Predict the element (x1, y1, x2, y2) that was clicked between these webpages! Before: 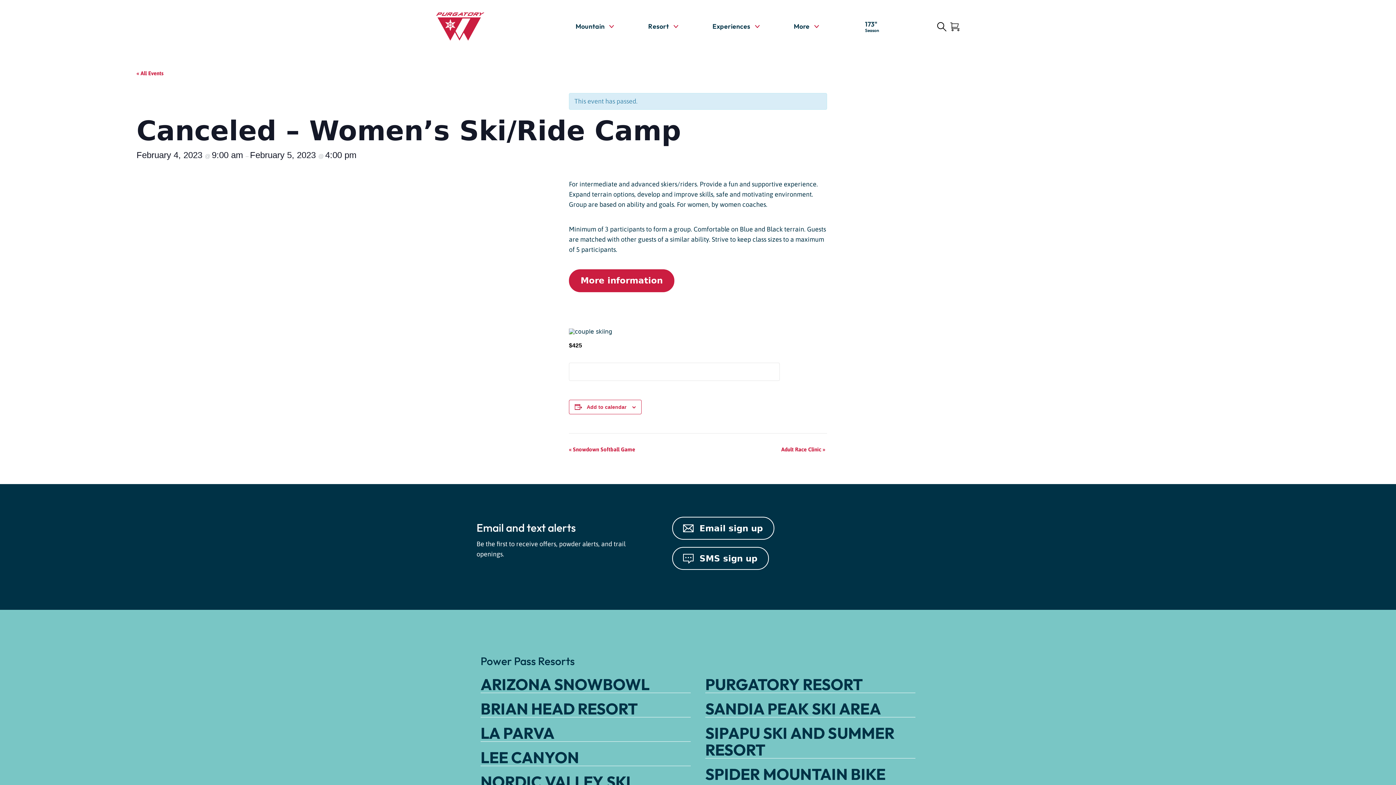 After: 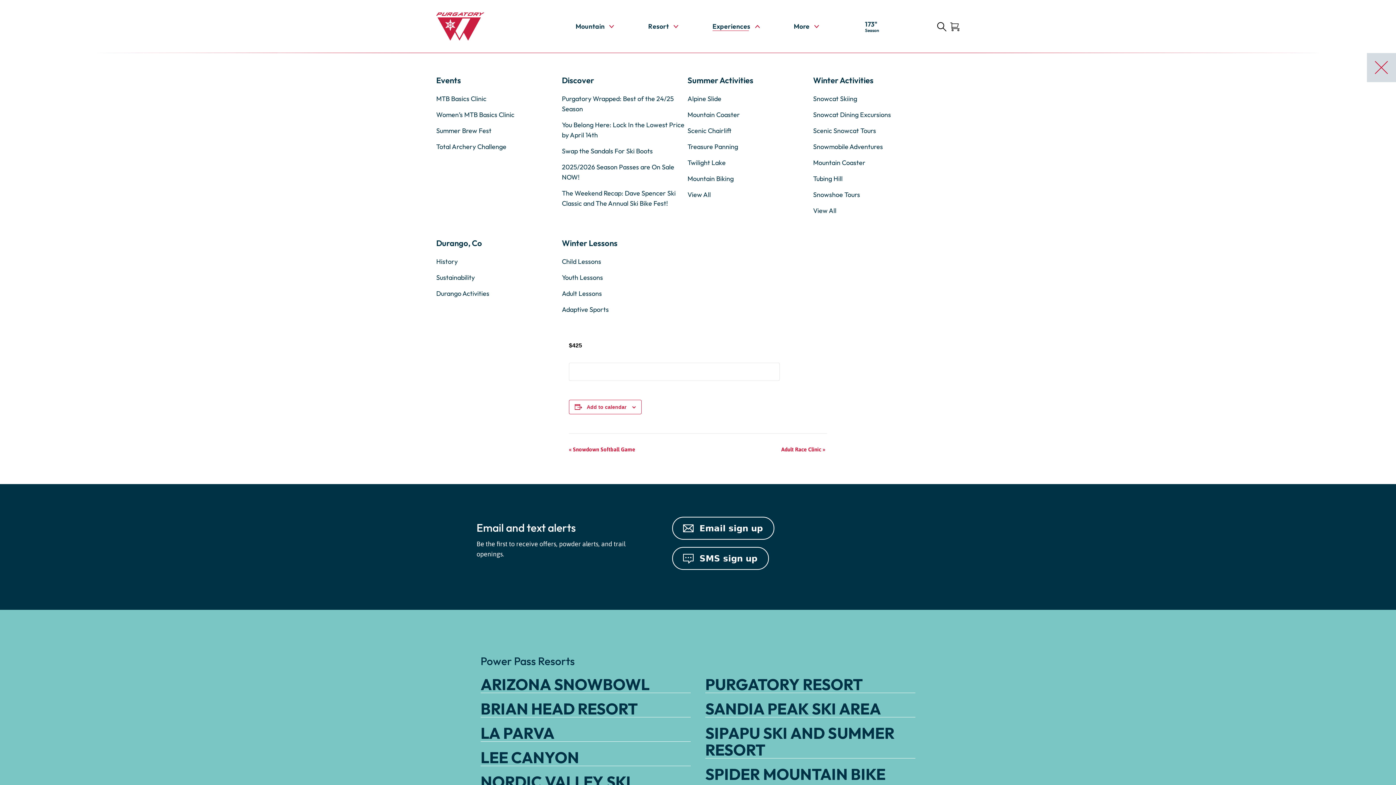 Action: bbox: (712, 21, 759, 30) label: Experiences